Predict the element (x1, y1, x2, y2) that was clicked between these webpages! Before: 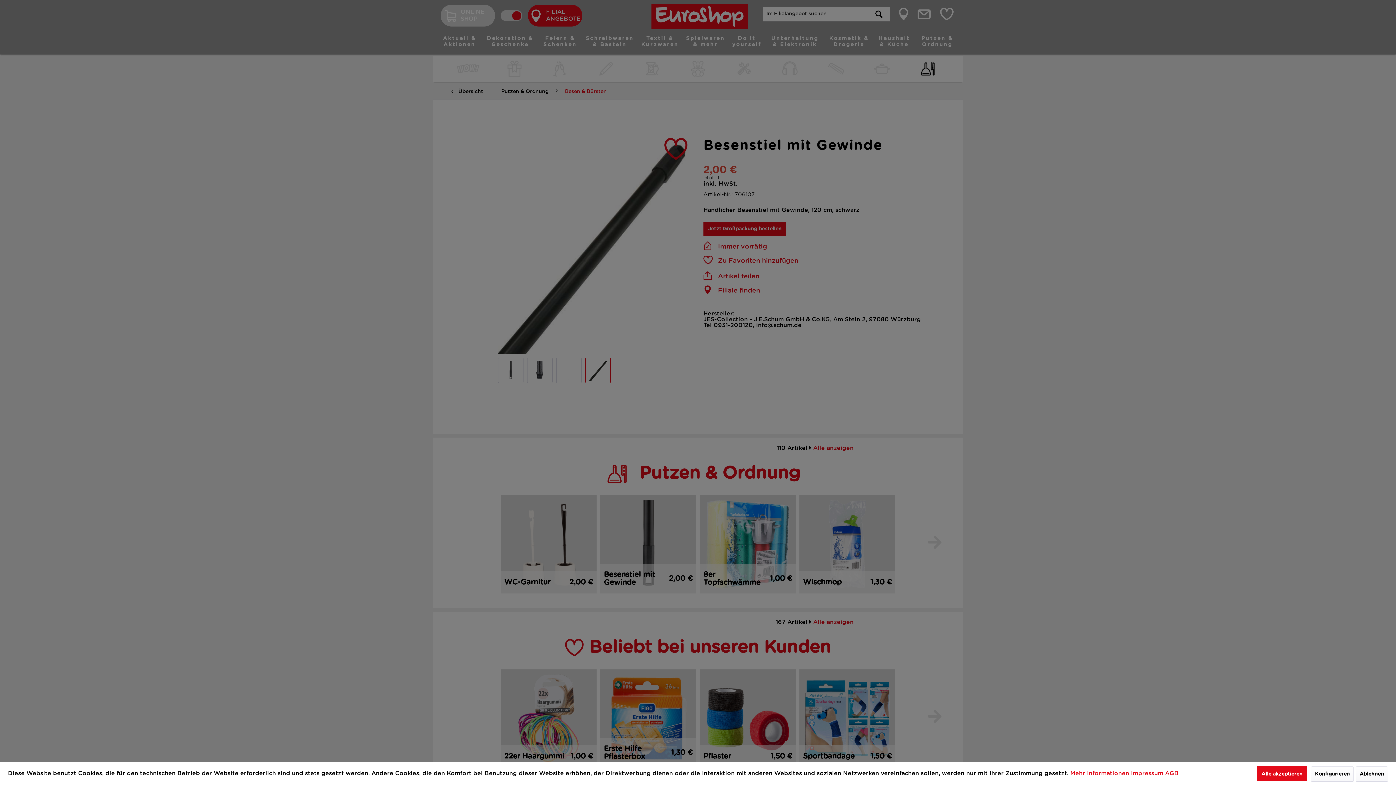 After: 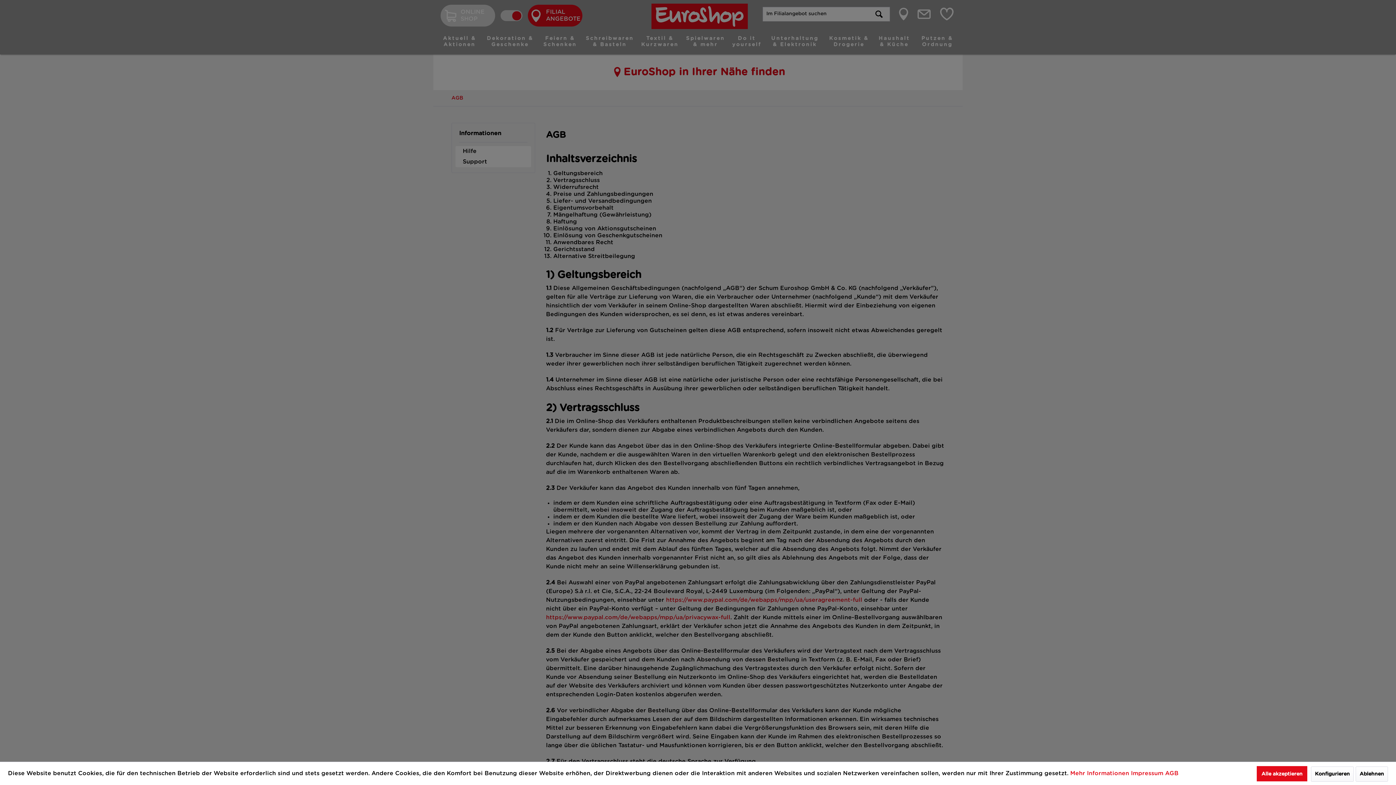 Action: bbox: (1165, 770, 1178, 776) label: AGB